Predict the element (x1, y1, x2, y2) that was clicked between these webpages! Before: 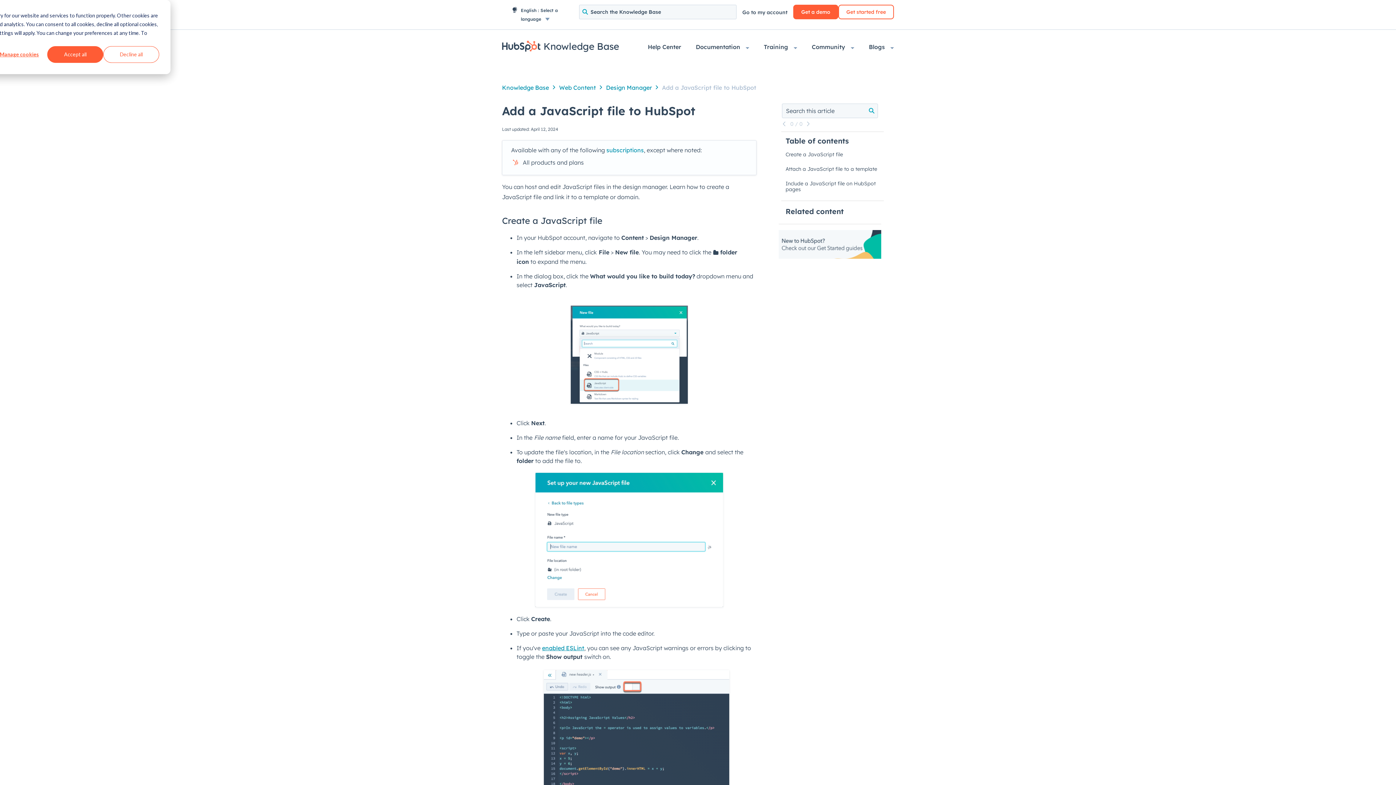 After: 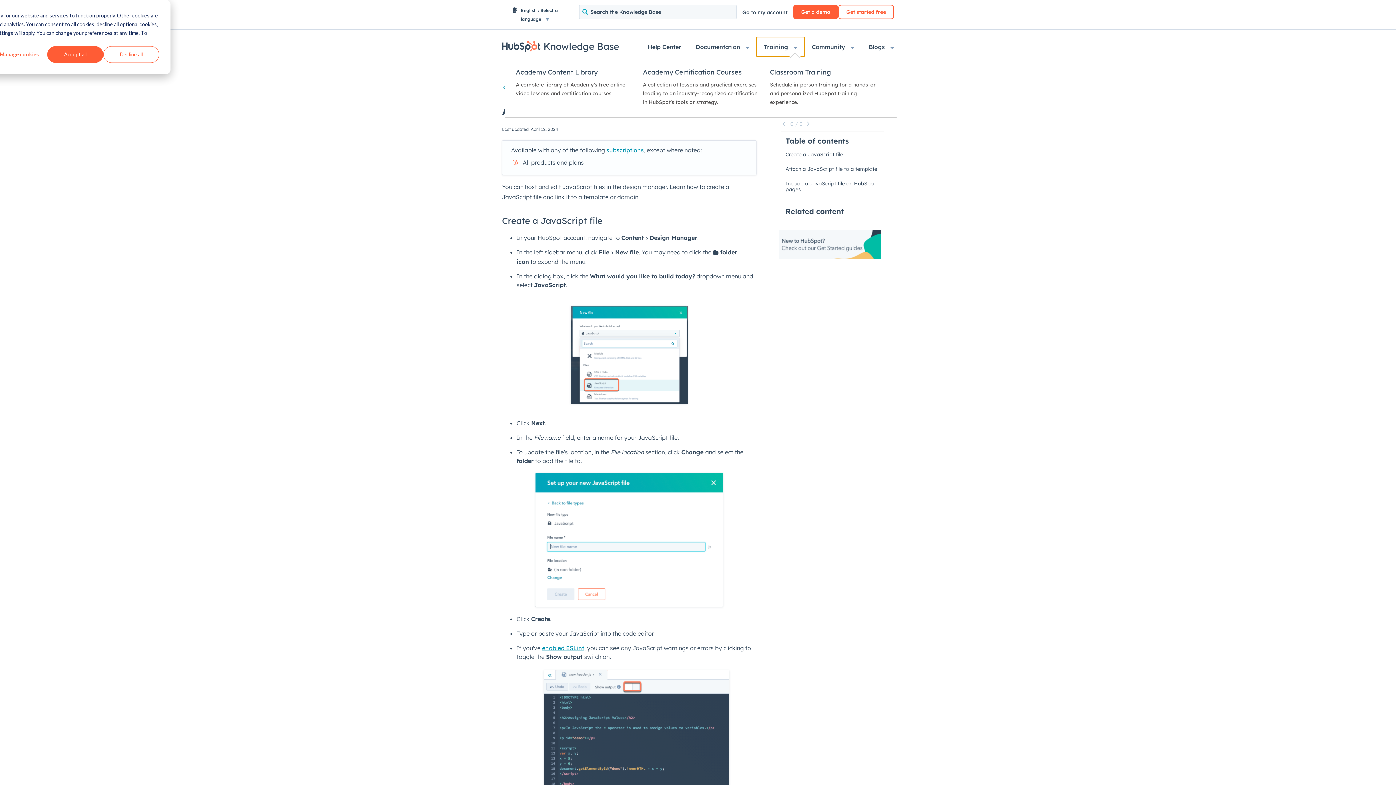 Action: bbox: (756, 37, 804, 56) label: Training 